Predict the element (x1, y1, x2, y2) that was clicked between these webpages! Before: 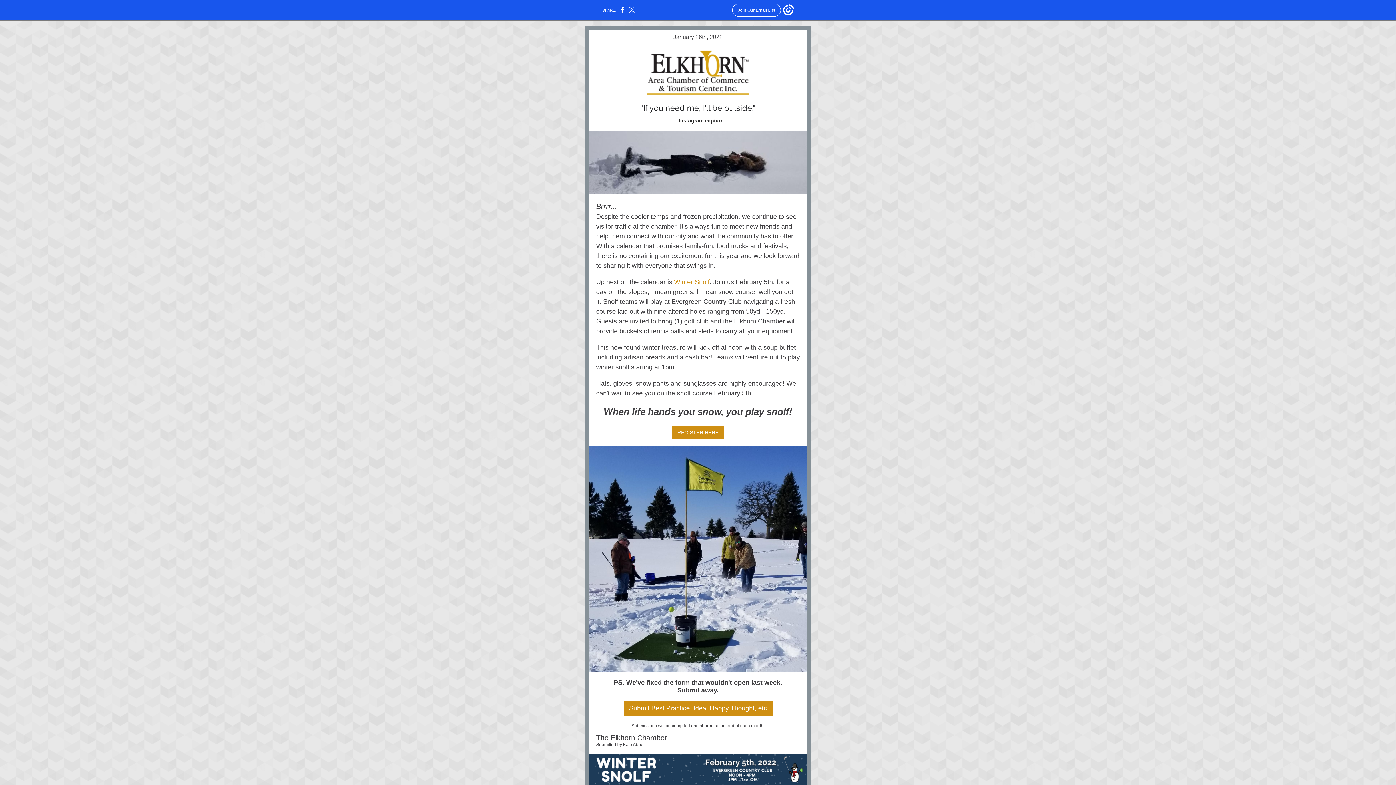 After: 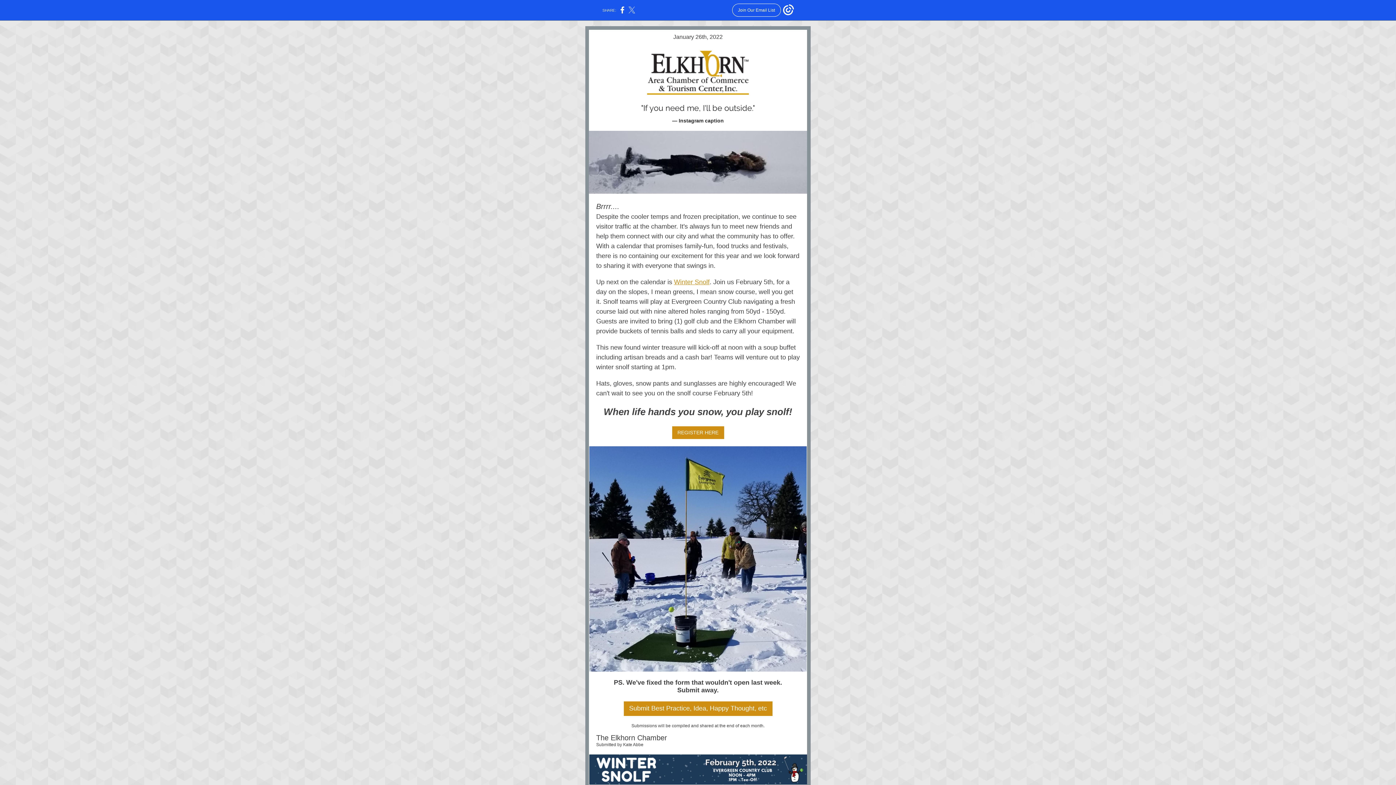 Action: bbox: (628, 10, 635, 14)